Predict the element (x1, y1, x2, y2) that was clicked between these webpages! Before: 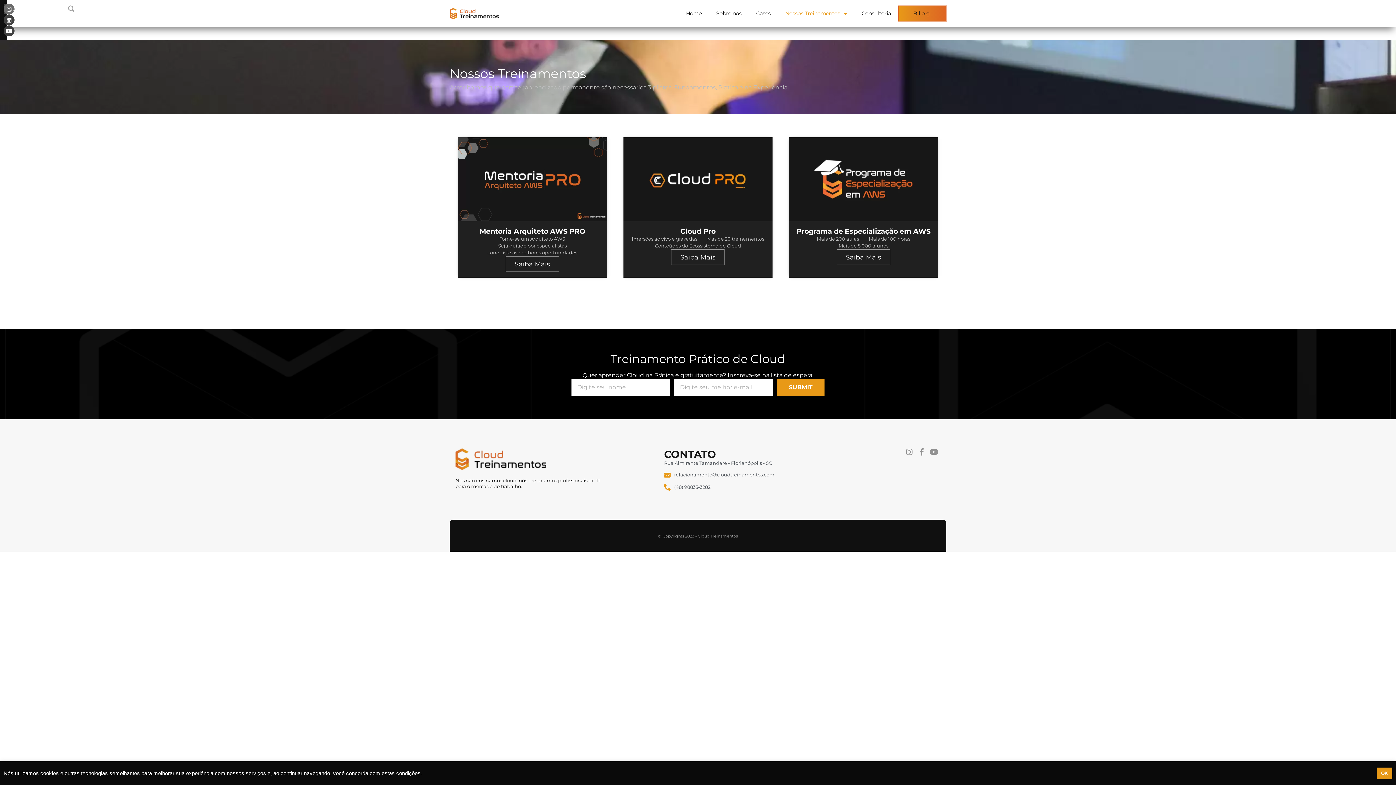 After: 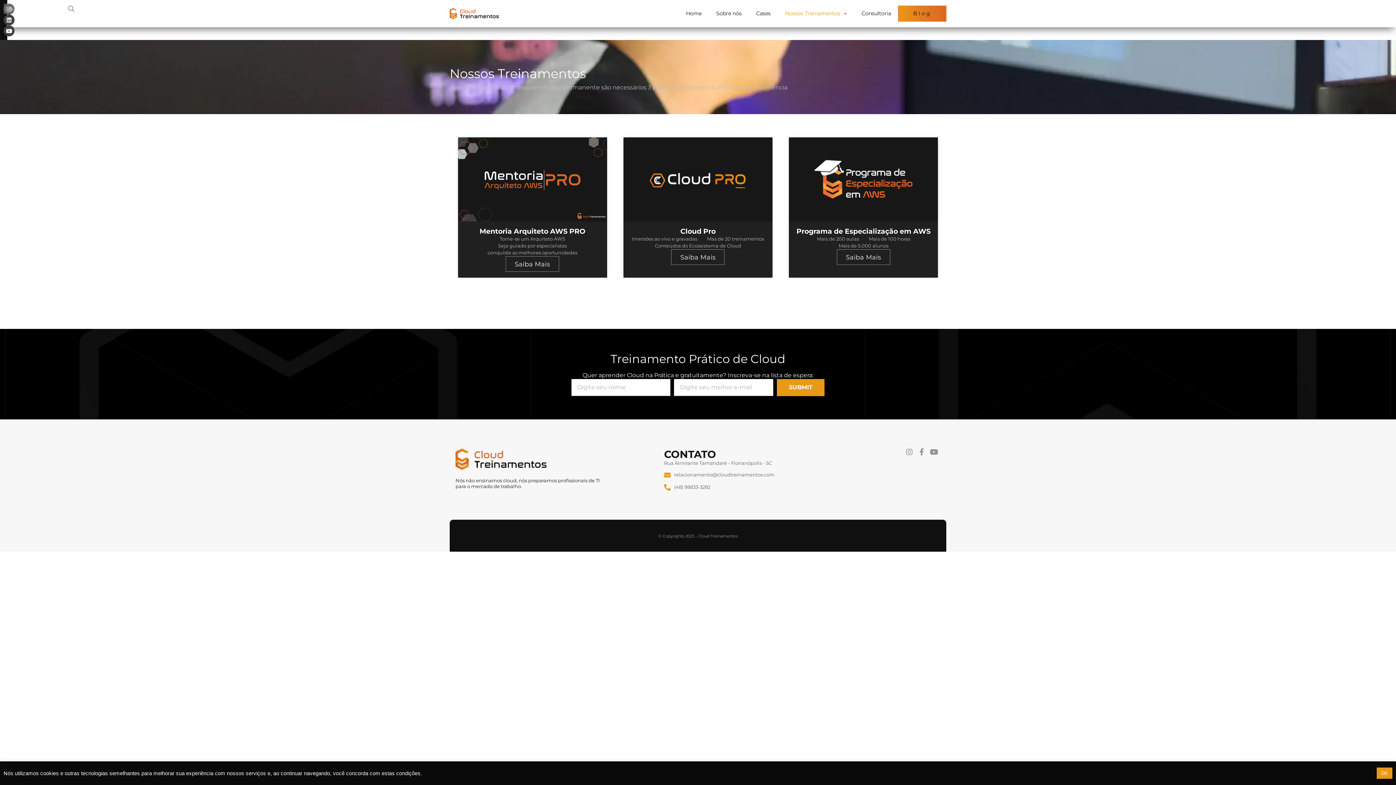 Action: bbox: (458, 137, 607, 221)